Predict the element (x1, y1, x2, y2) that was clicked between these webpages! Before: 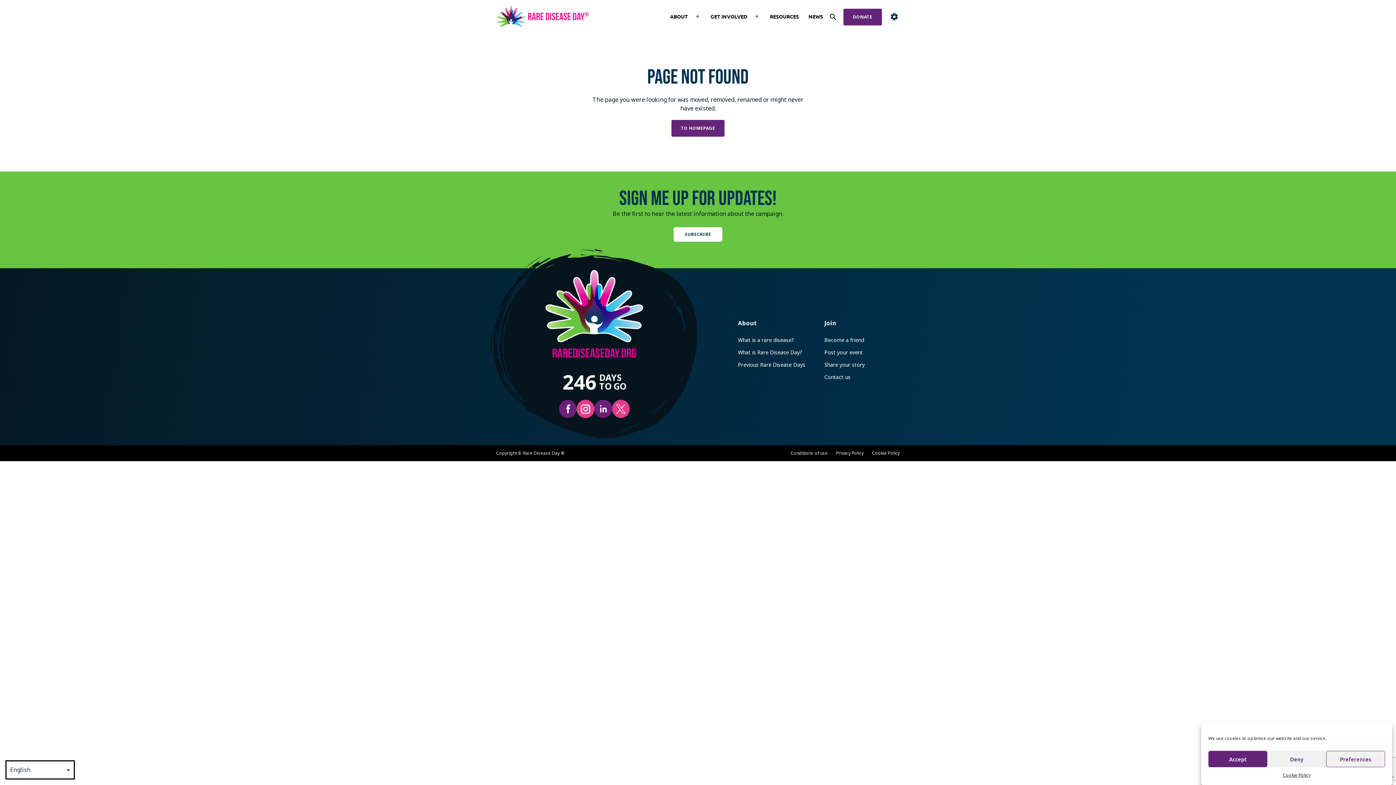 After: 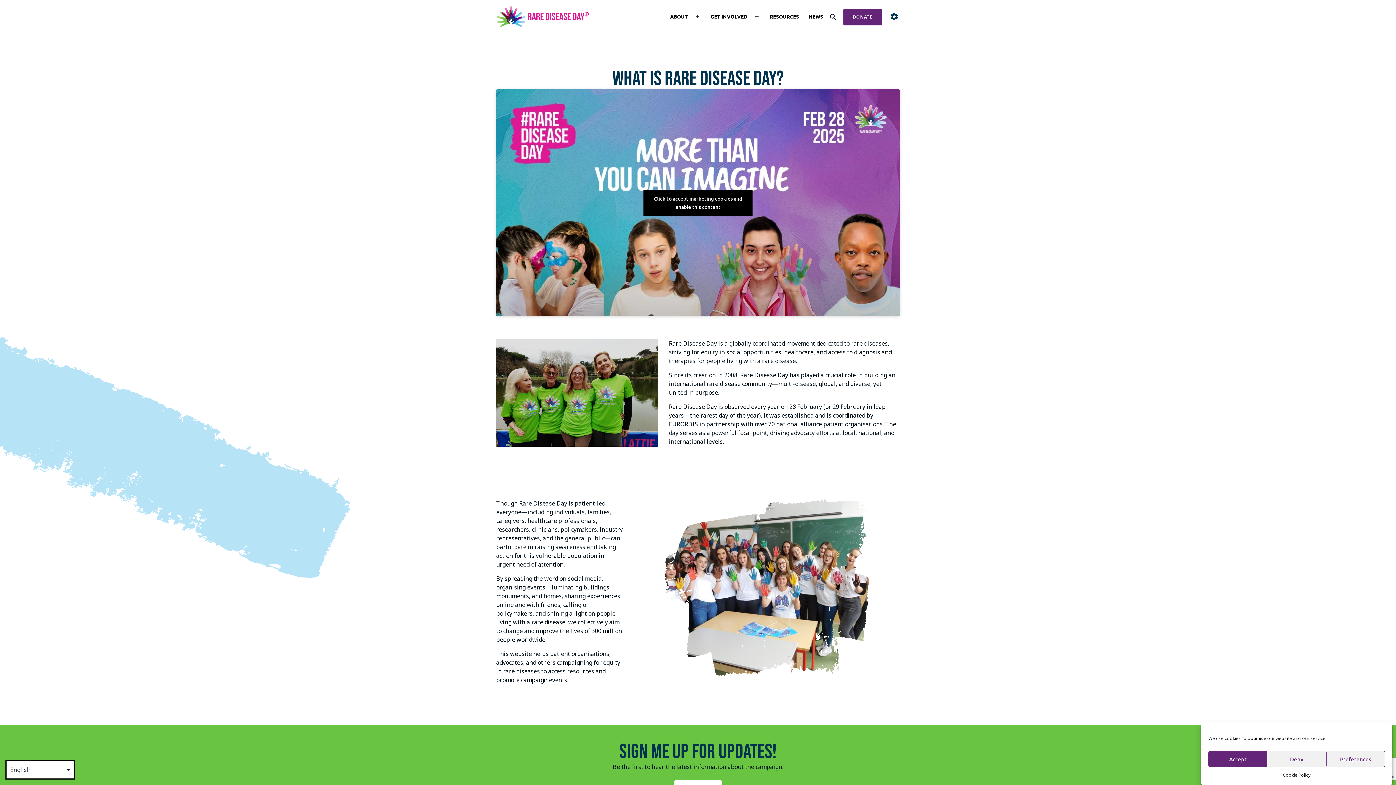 Action: label: What is Rare Disease Day? bbox: (738, 348, 802, 355)